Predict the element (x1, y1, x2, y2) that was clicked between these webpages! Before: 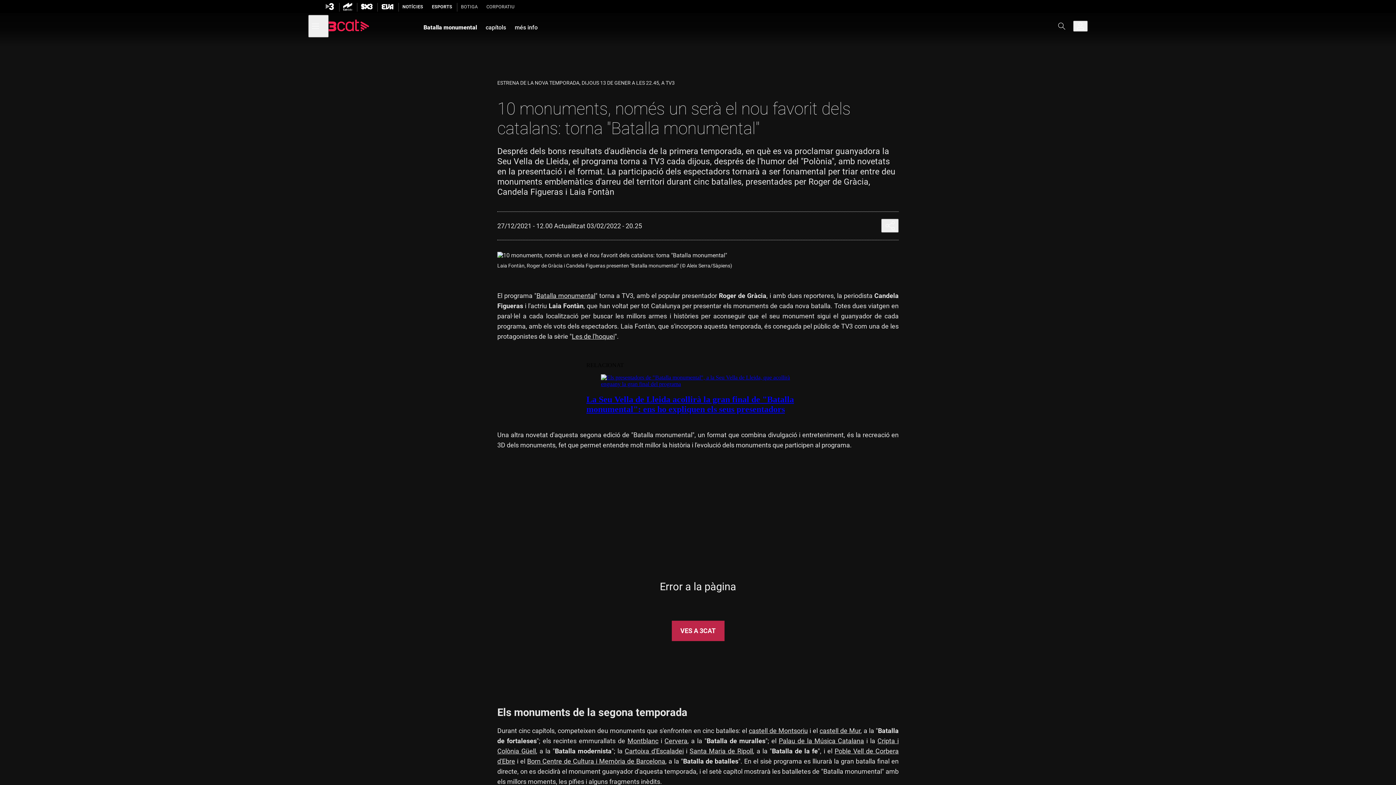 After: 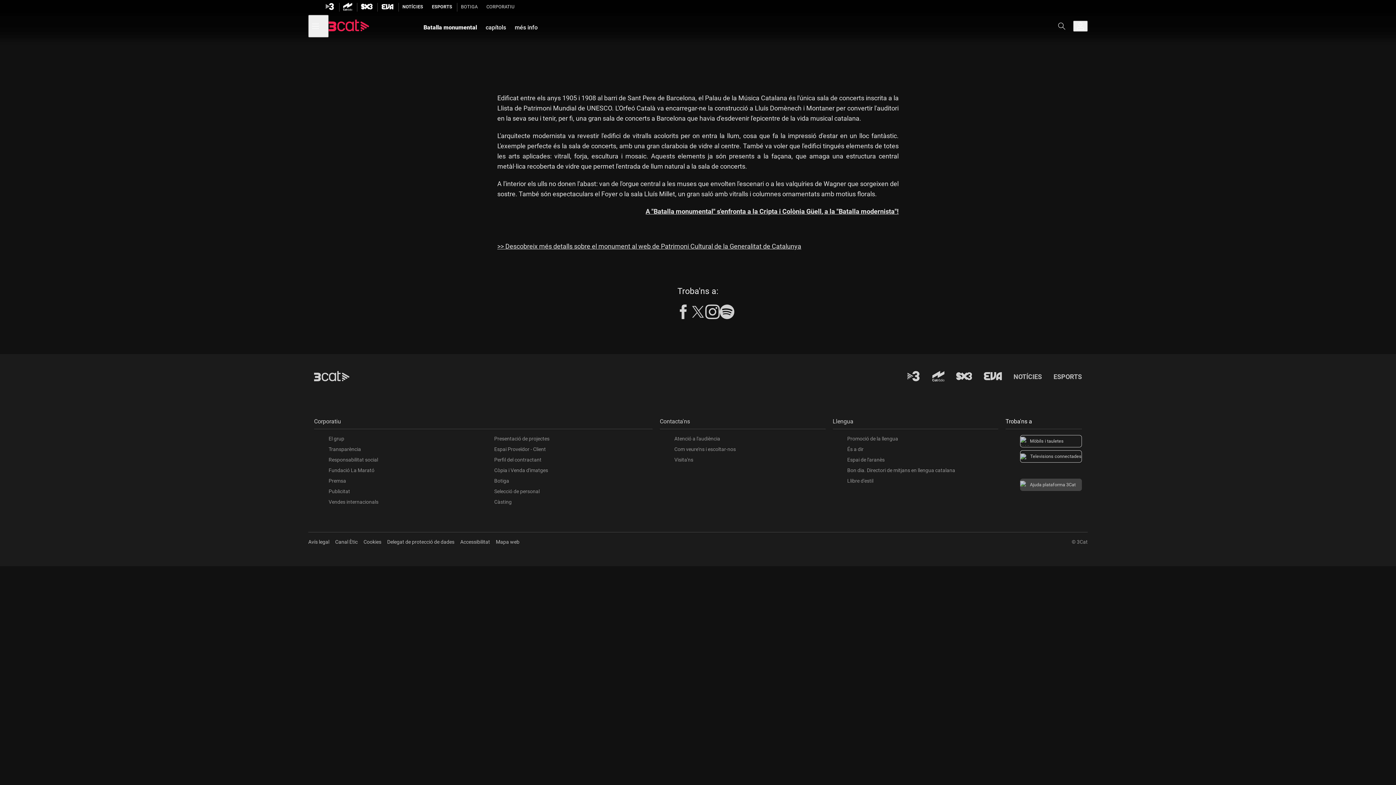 Action: bbox: (779, 737, 864, 744) label: Palau de la Música Catalana